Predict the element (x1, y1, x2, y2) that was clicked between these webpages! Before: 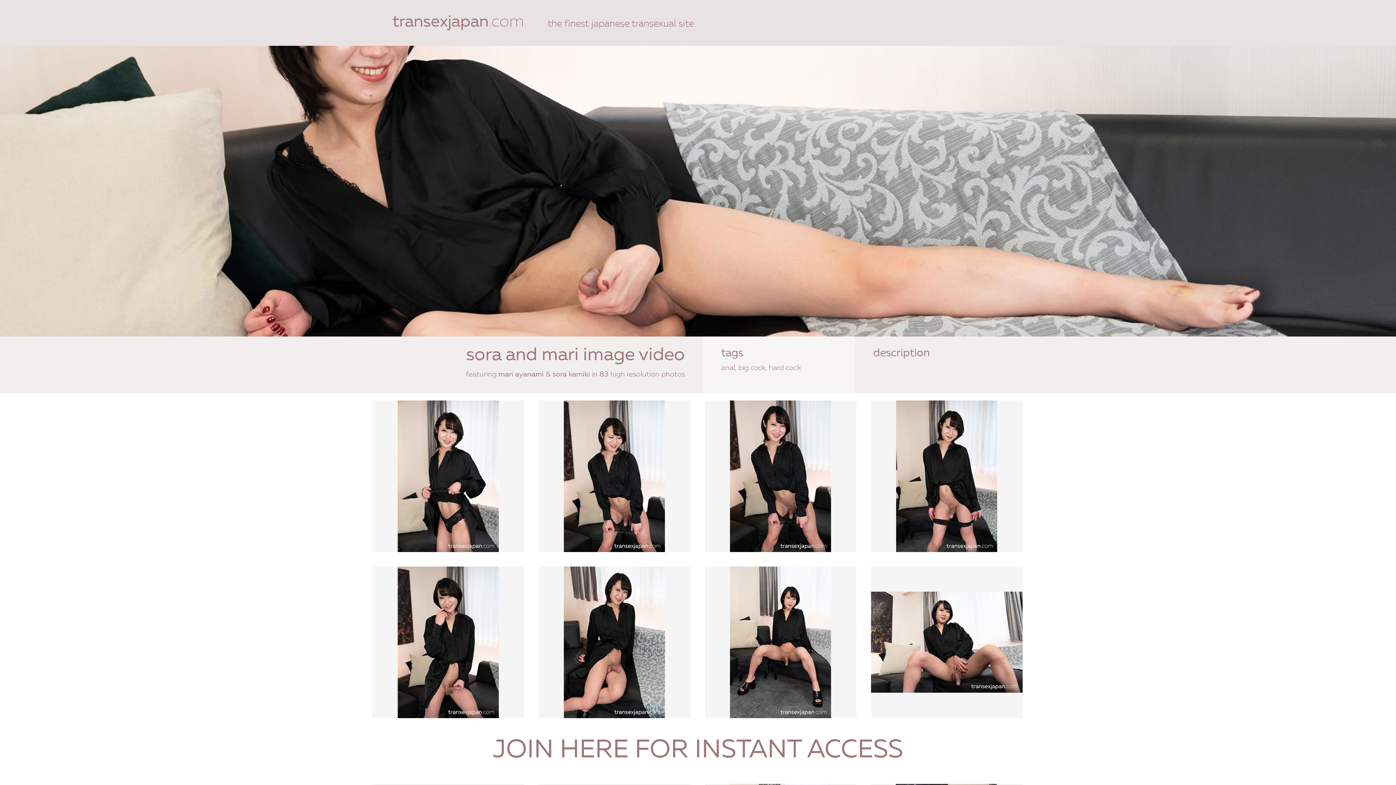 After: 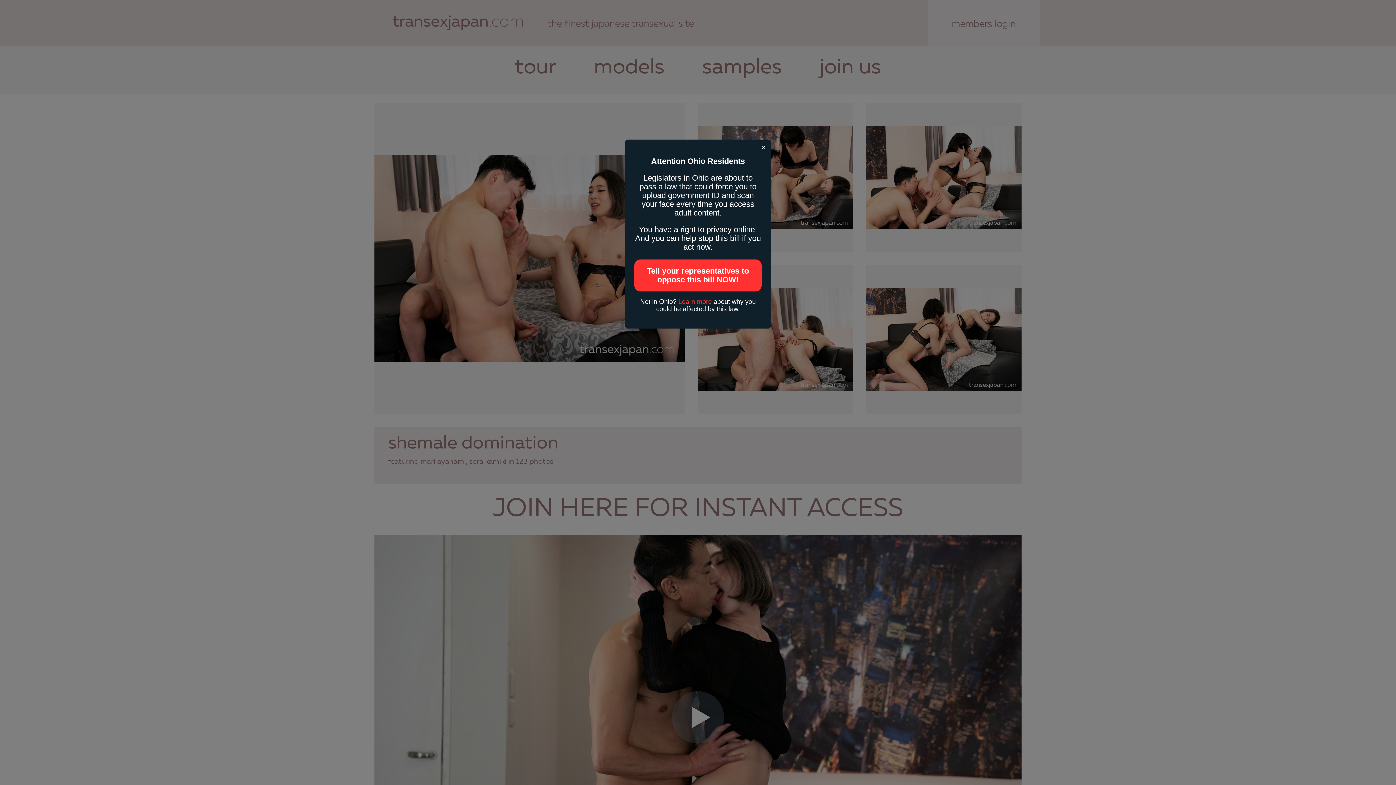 Action: bbox: (738, 364, 765, 372) label: big cock